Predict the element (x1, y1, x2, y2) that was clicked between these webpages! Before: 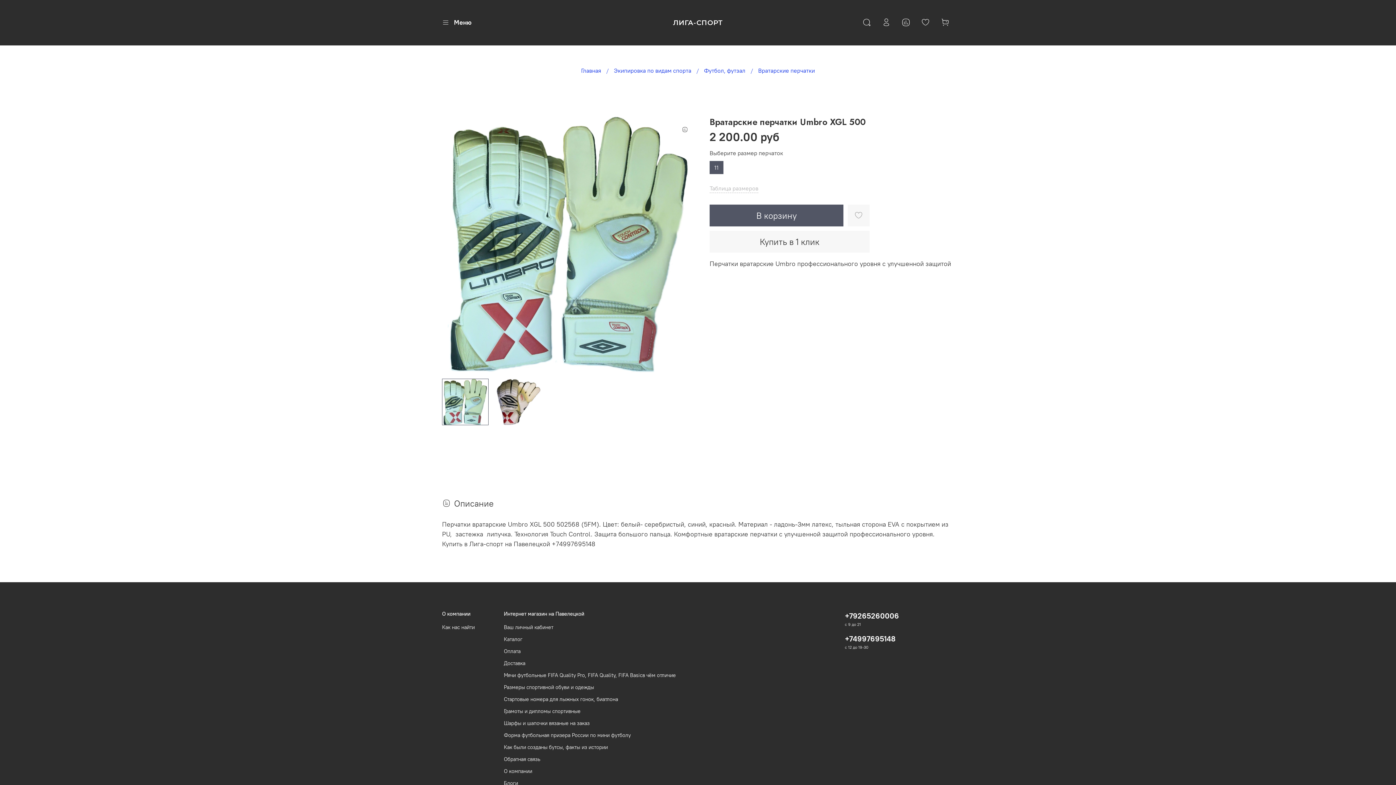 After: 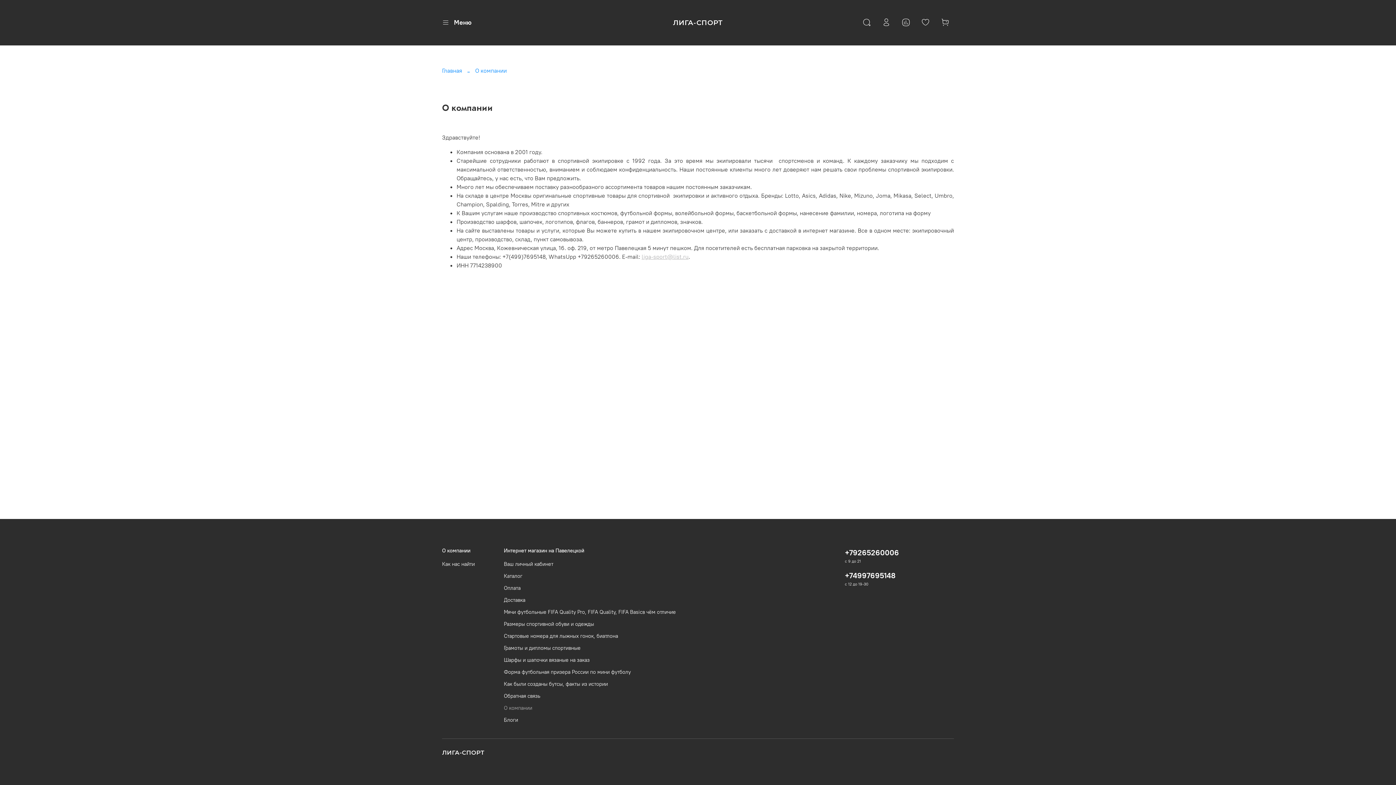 Action: bbox: (504, 768, 676, 775) label: О компании